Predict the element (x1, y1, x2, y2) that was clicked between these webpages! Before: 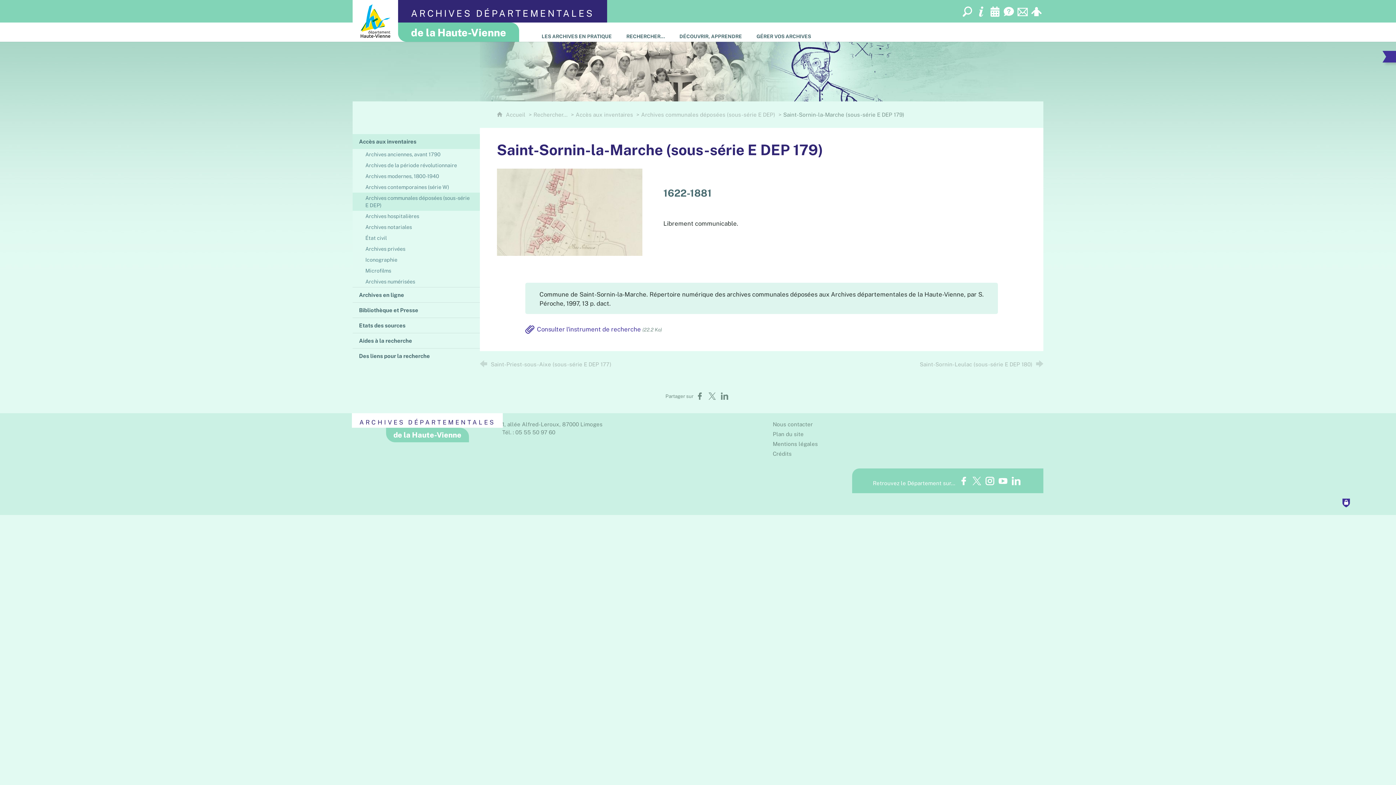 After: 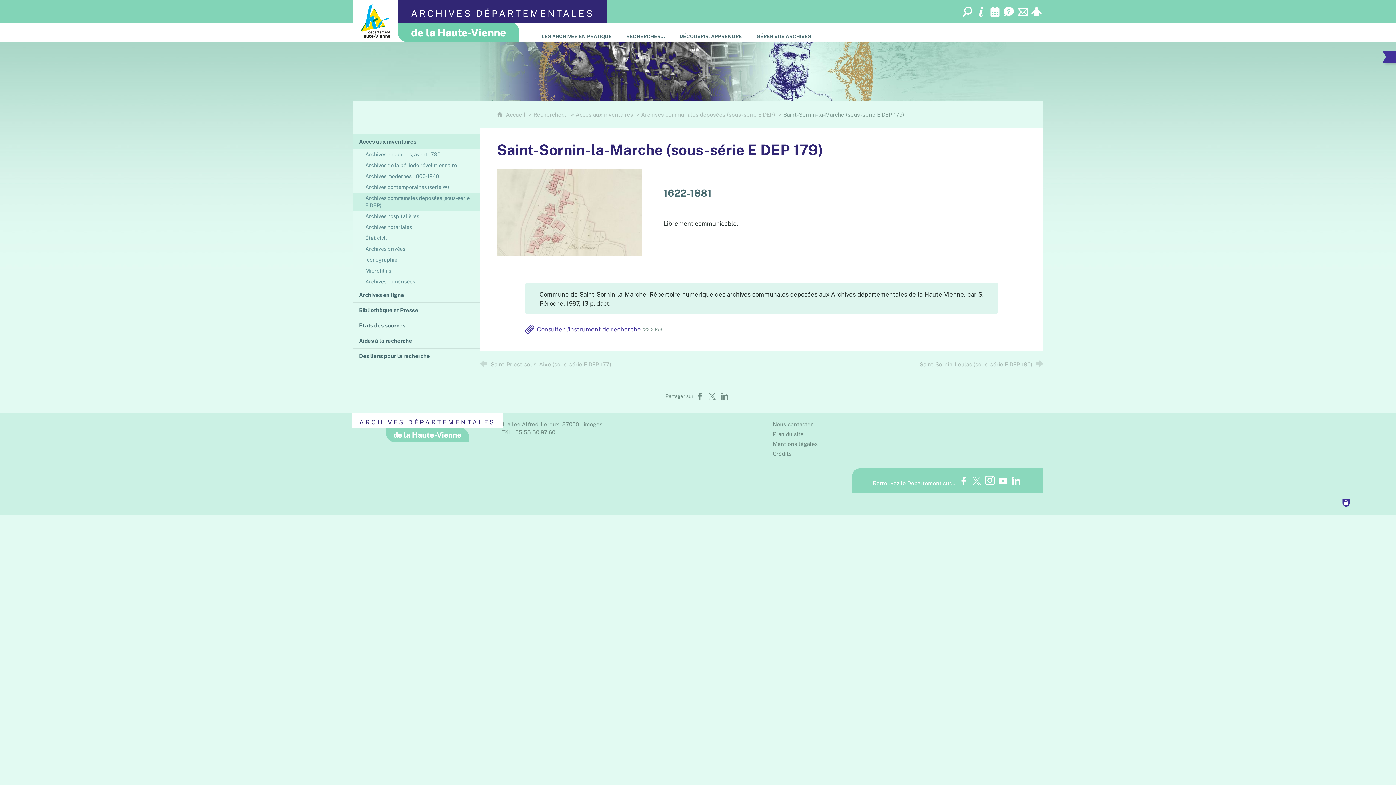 Action: bbox: (983, 472, 996, 485)